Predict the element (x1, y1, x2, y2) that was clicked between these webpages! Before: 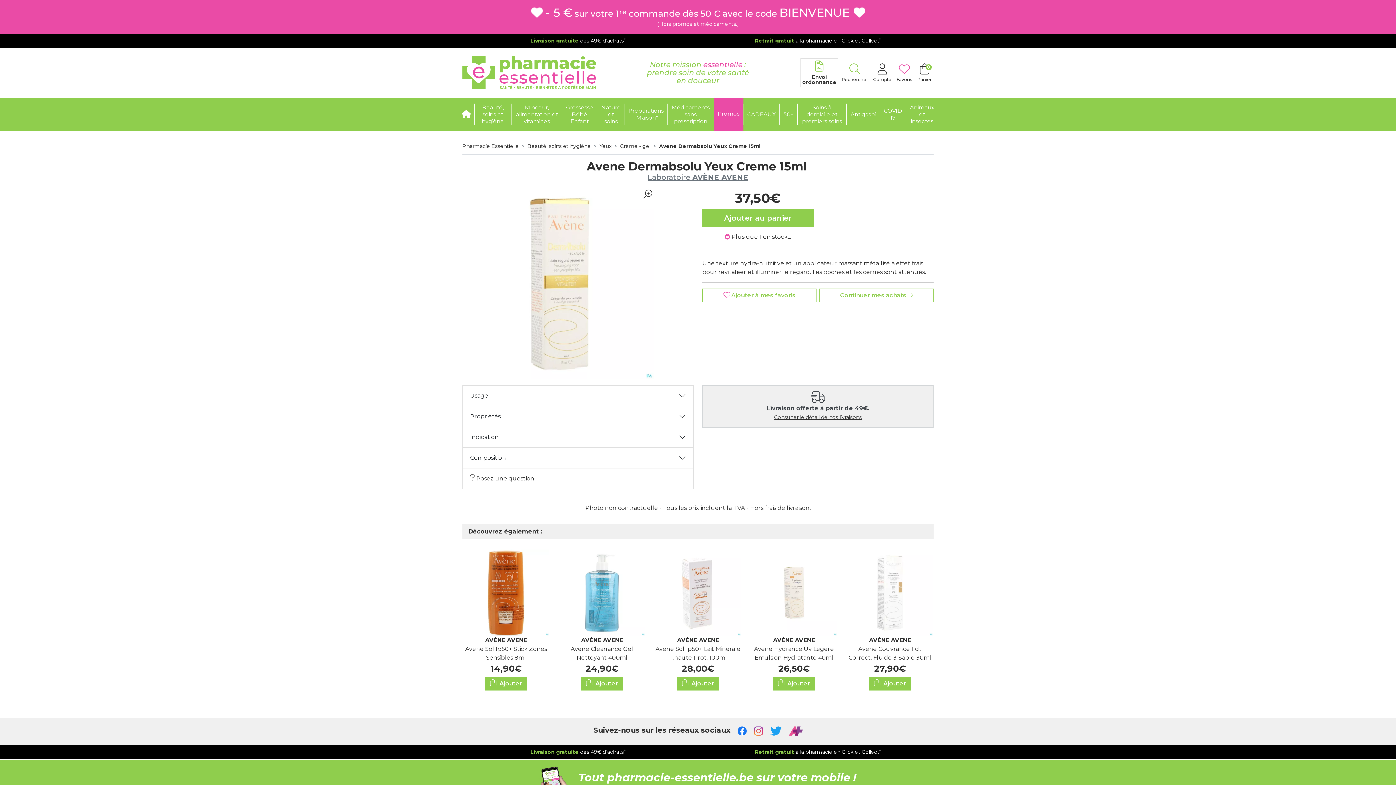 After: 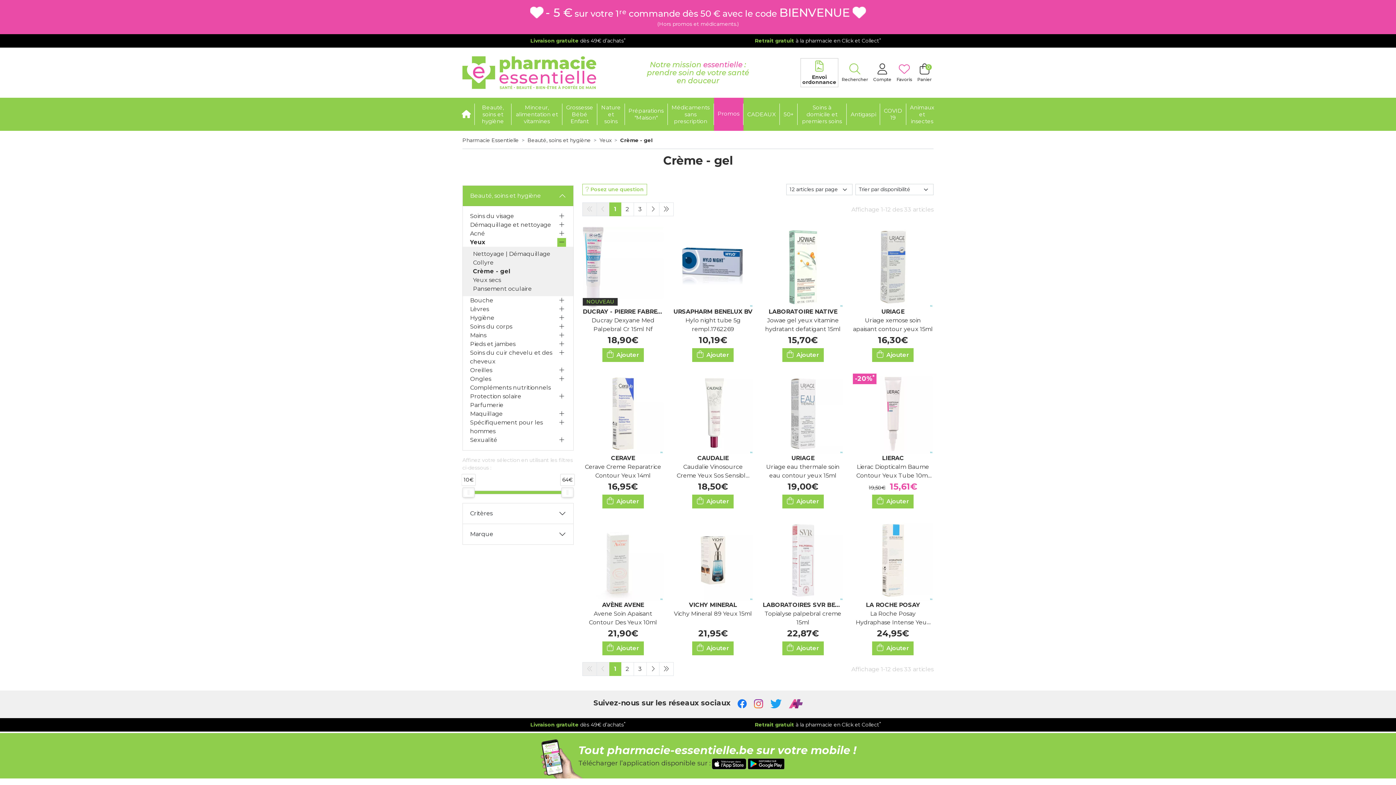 Action: bbox: (620, 142, 650, 149) label: Crème - gel